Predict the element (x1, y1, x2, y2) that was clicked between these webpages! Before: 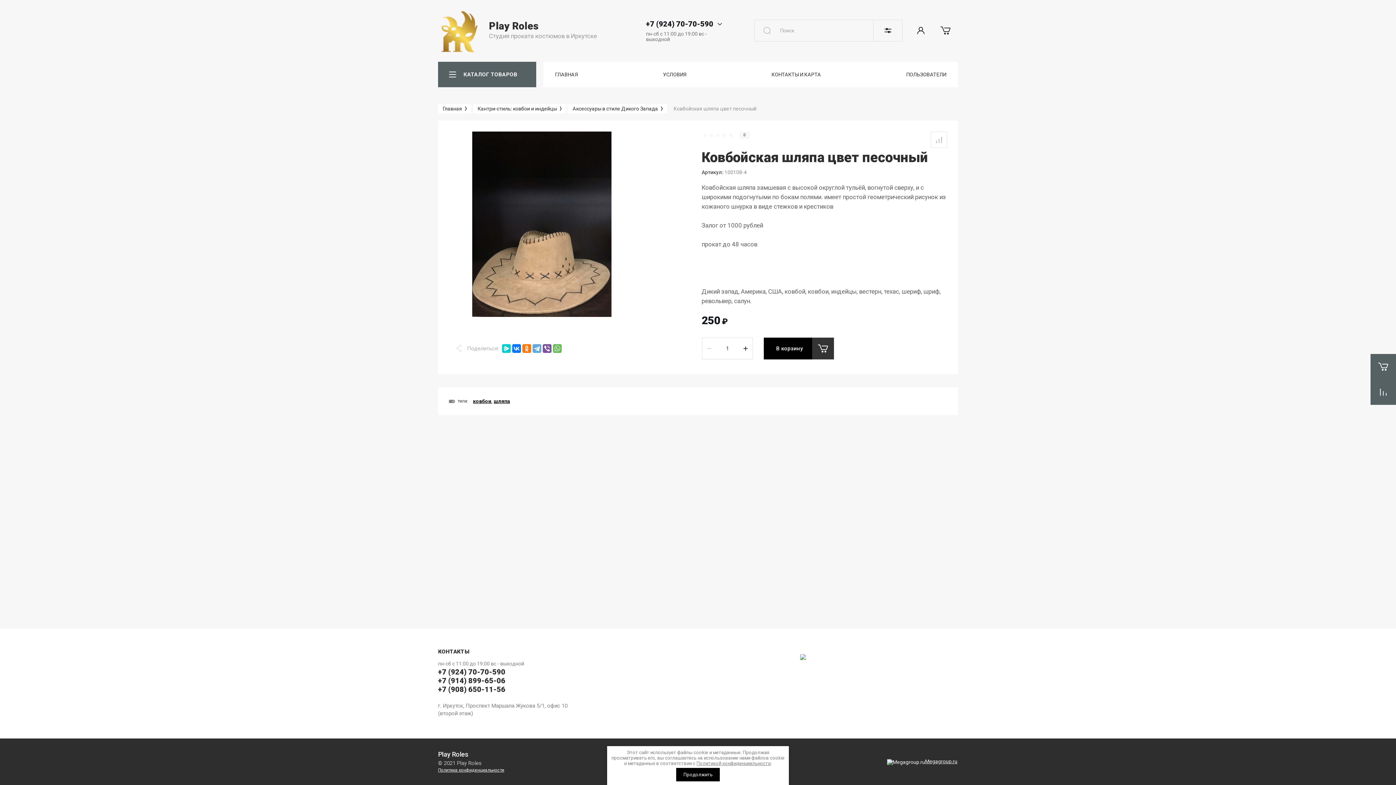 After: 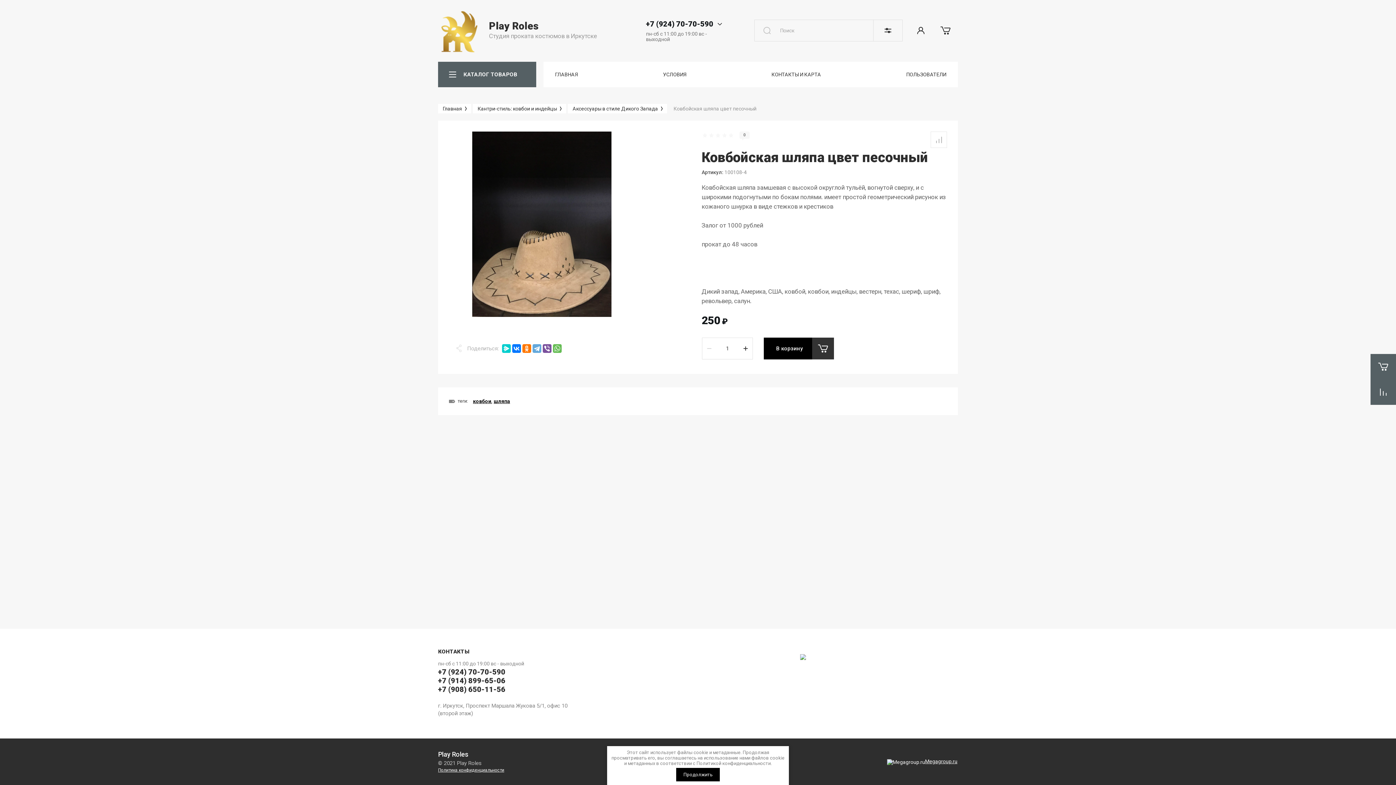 Action: label: Политикой конфиденциальности bbox: (696, 761, 770, 766)